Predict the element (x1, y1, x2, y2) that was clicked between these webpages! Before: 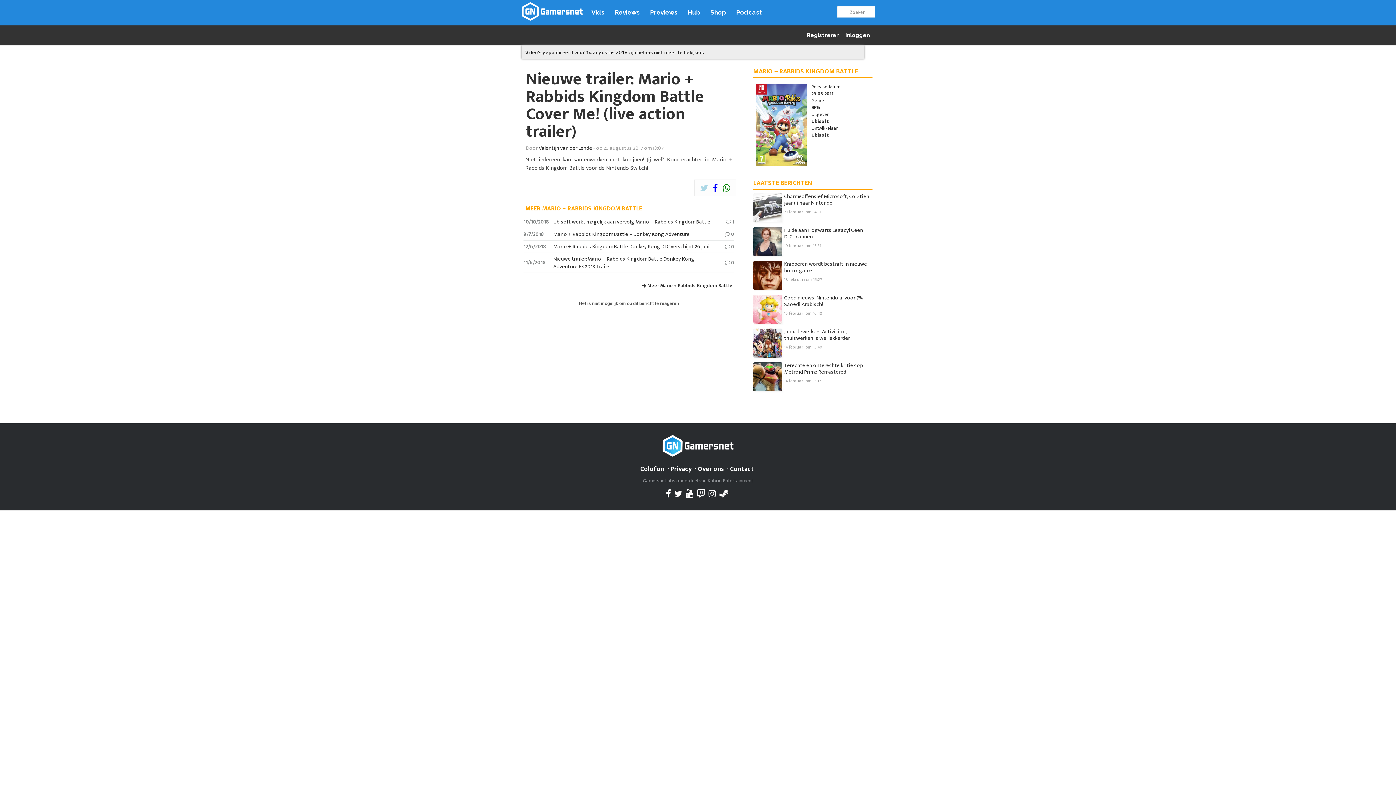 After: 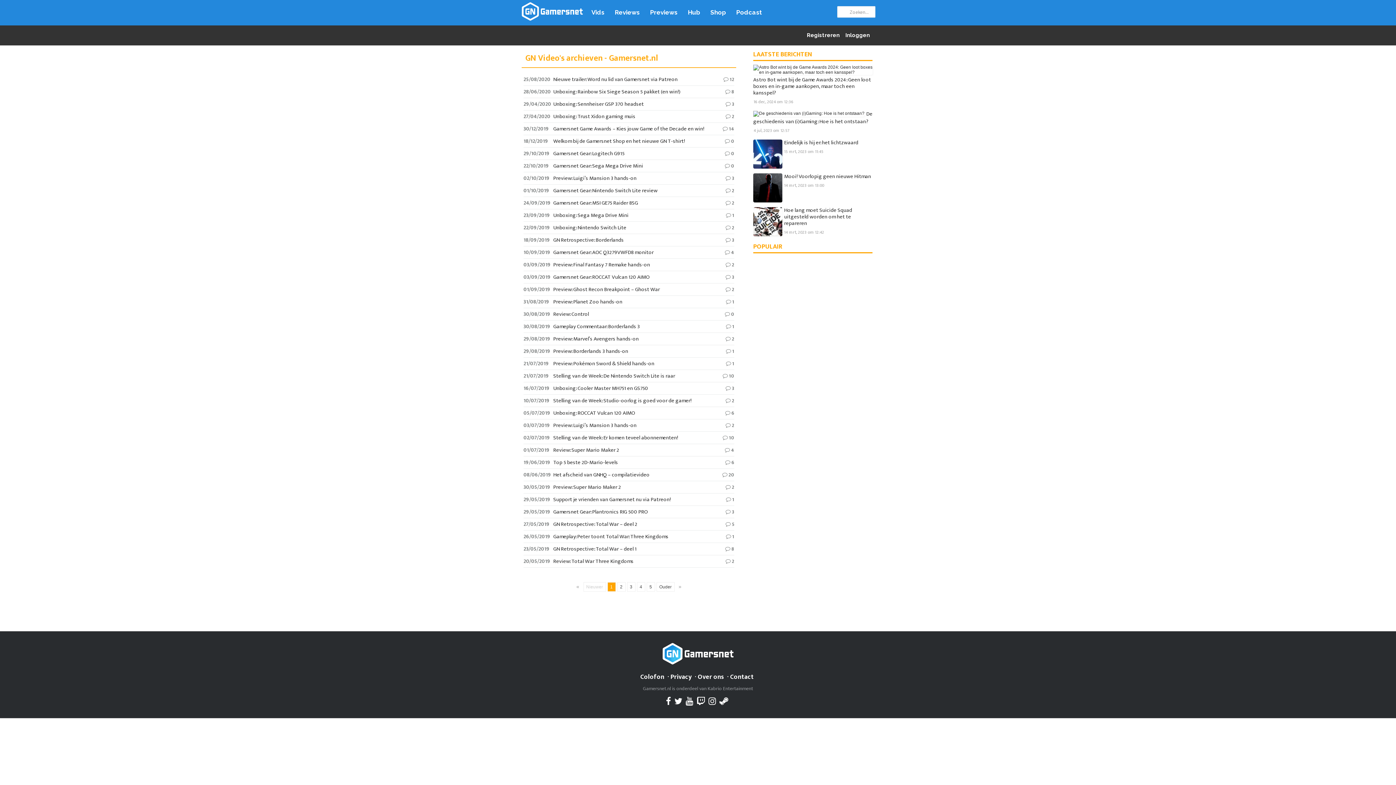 Action: bbox: (586, 0, 609, 25) label: Vids